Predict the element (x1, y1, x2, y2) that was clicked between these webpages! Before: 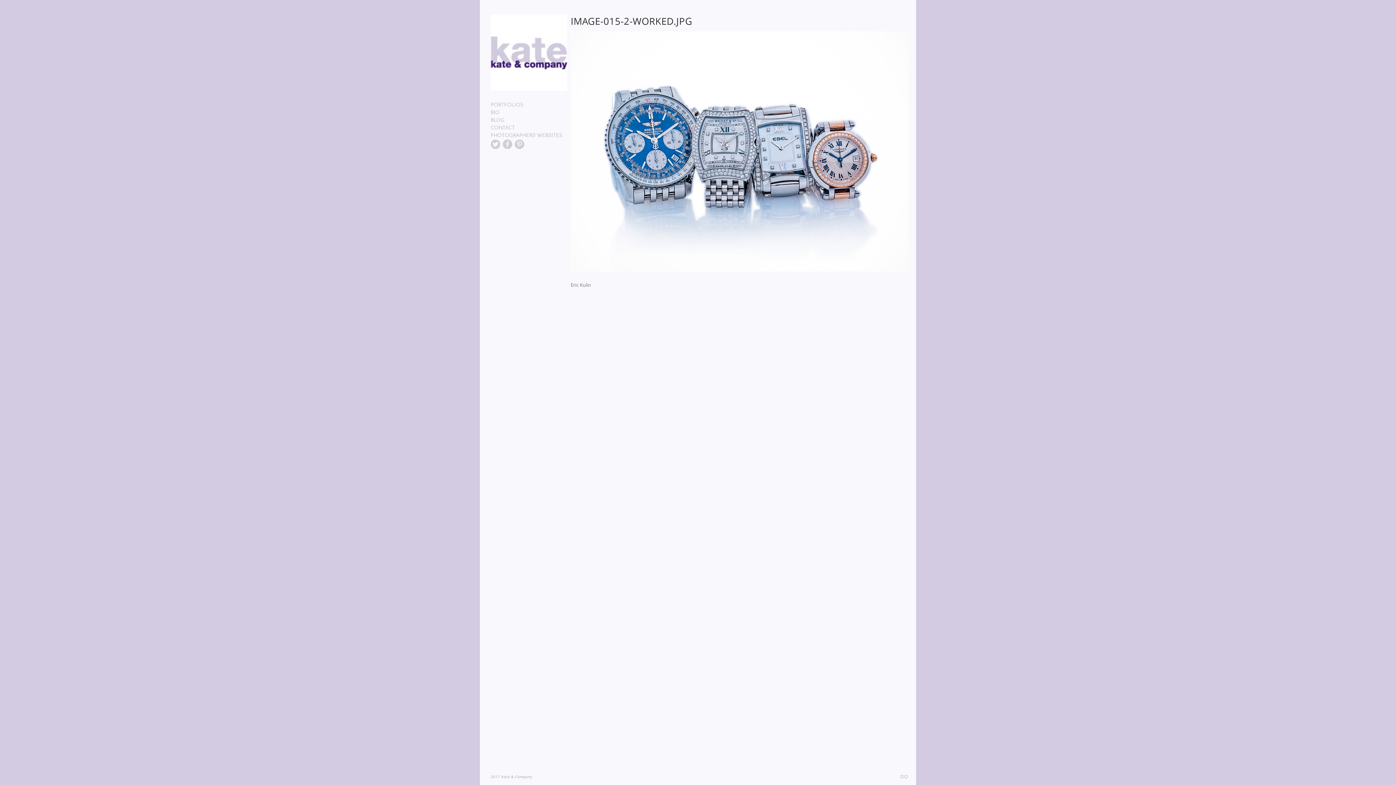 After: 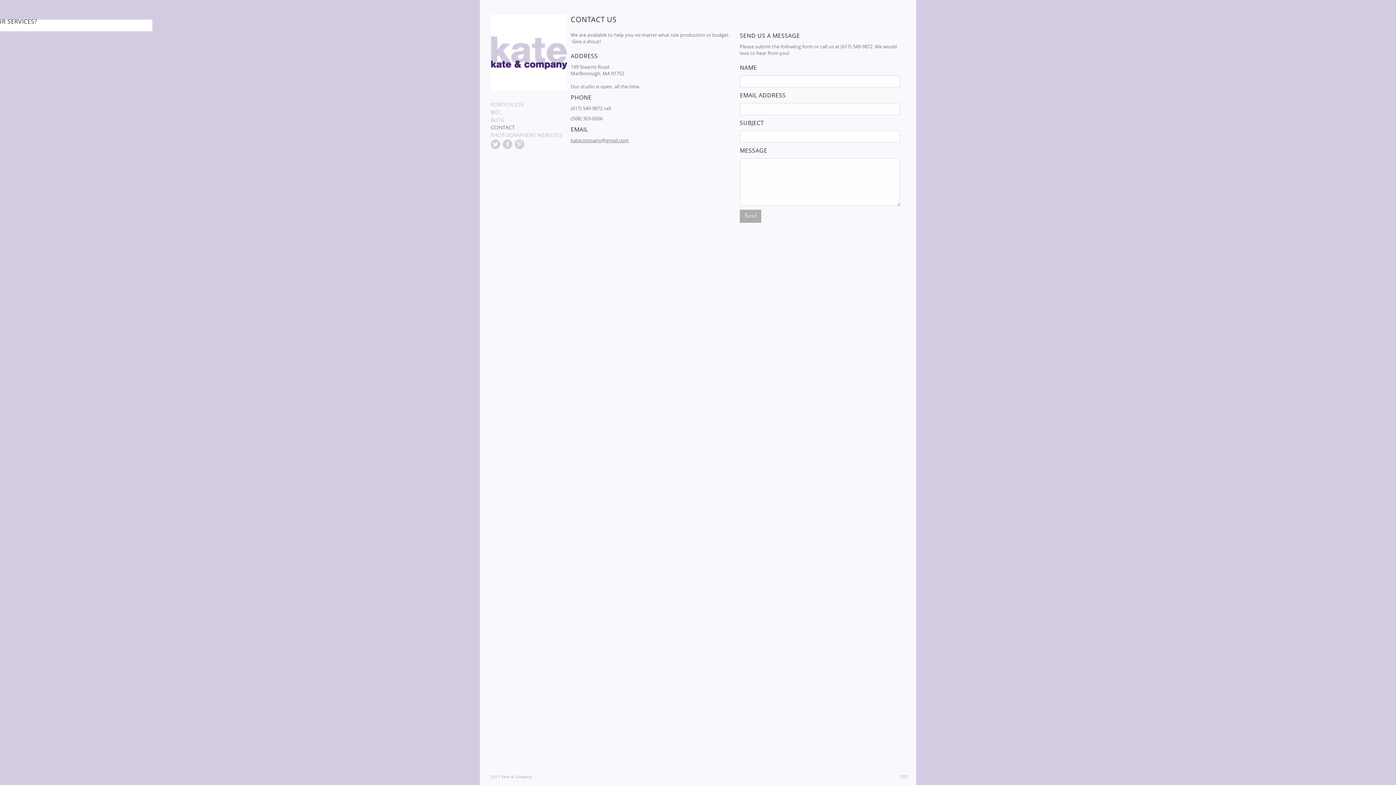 Action: bbox: (490, 125, 515, 130) label: CONTACT